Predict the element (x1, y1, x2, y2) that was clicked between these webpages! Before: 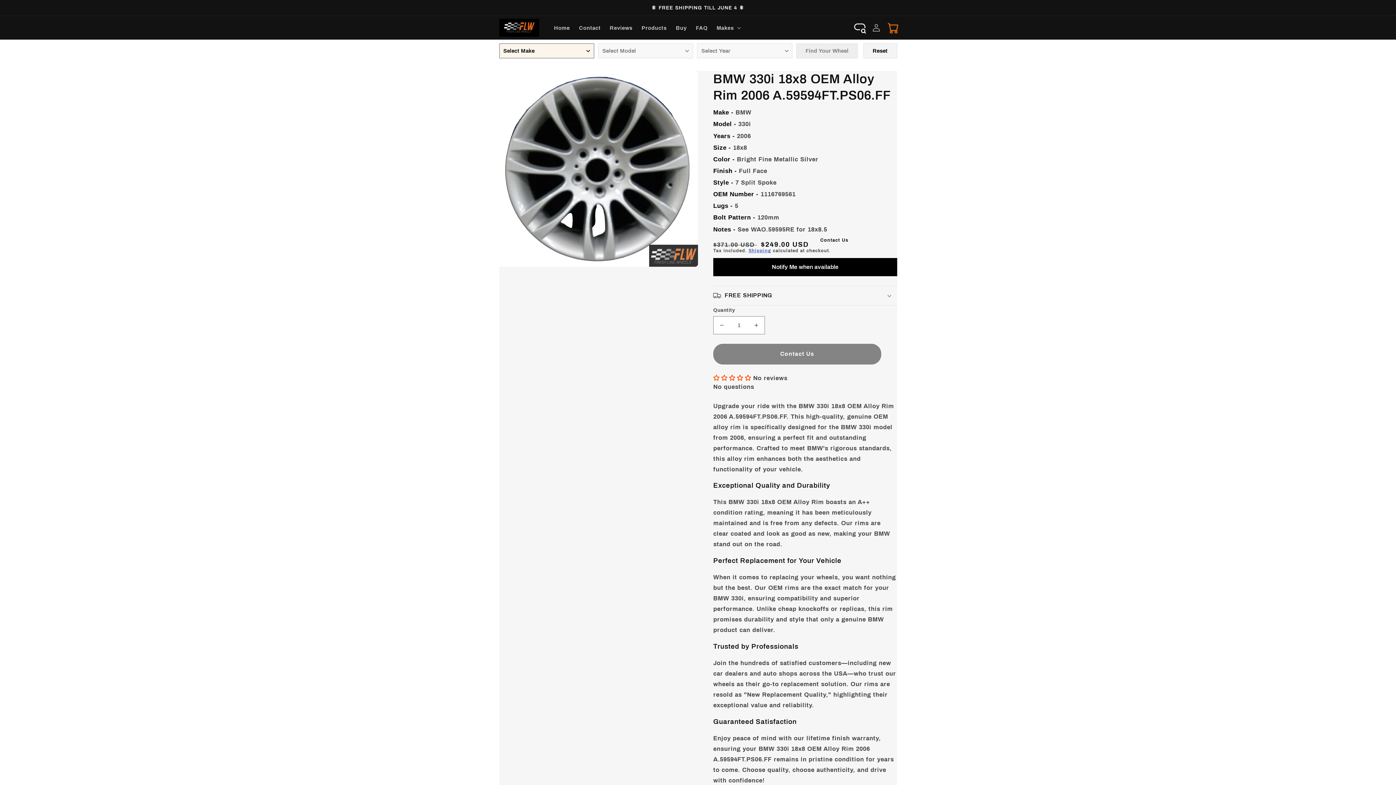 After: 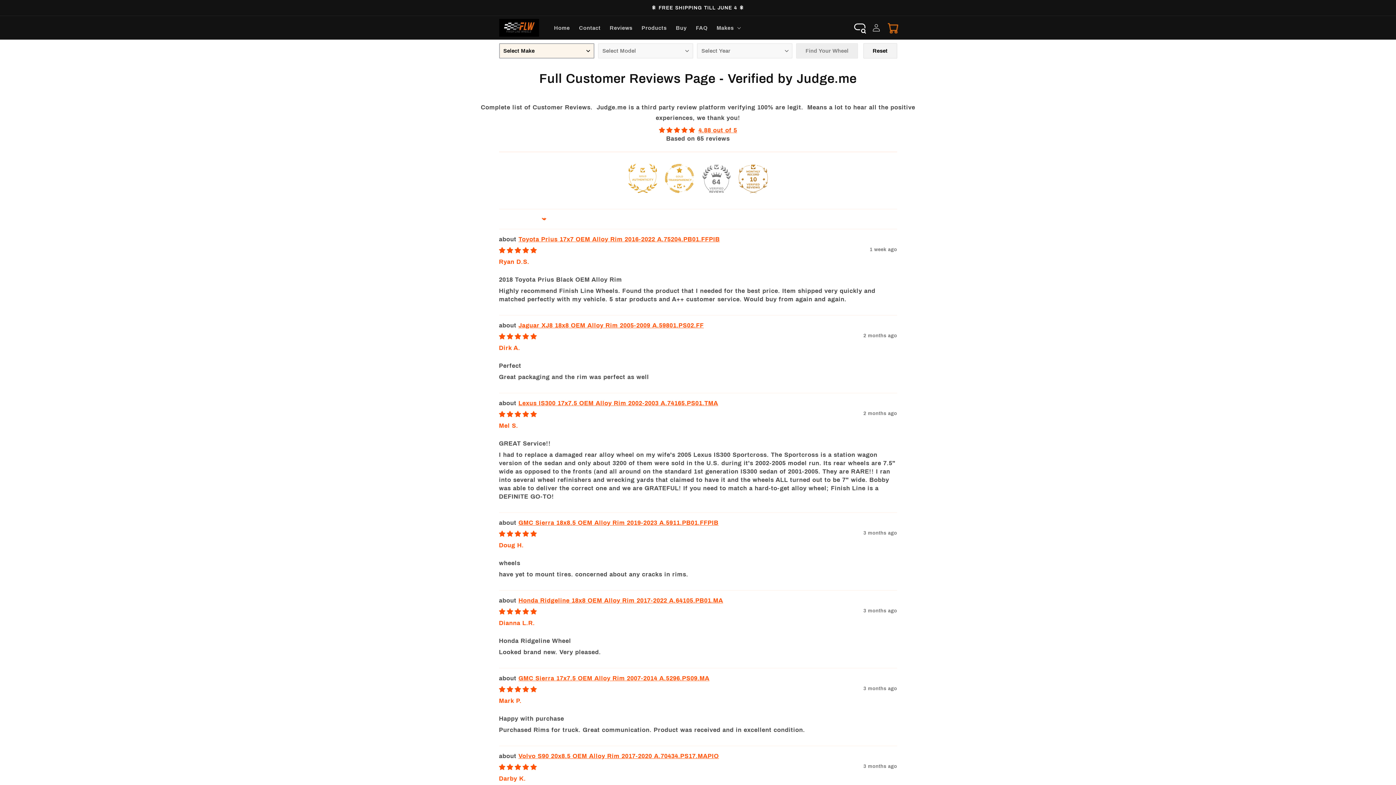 Action: bbox: (605, 19, 637, 35) label: Reviews